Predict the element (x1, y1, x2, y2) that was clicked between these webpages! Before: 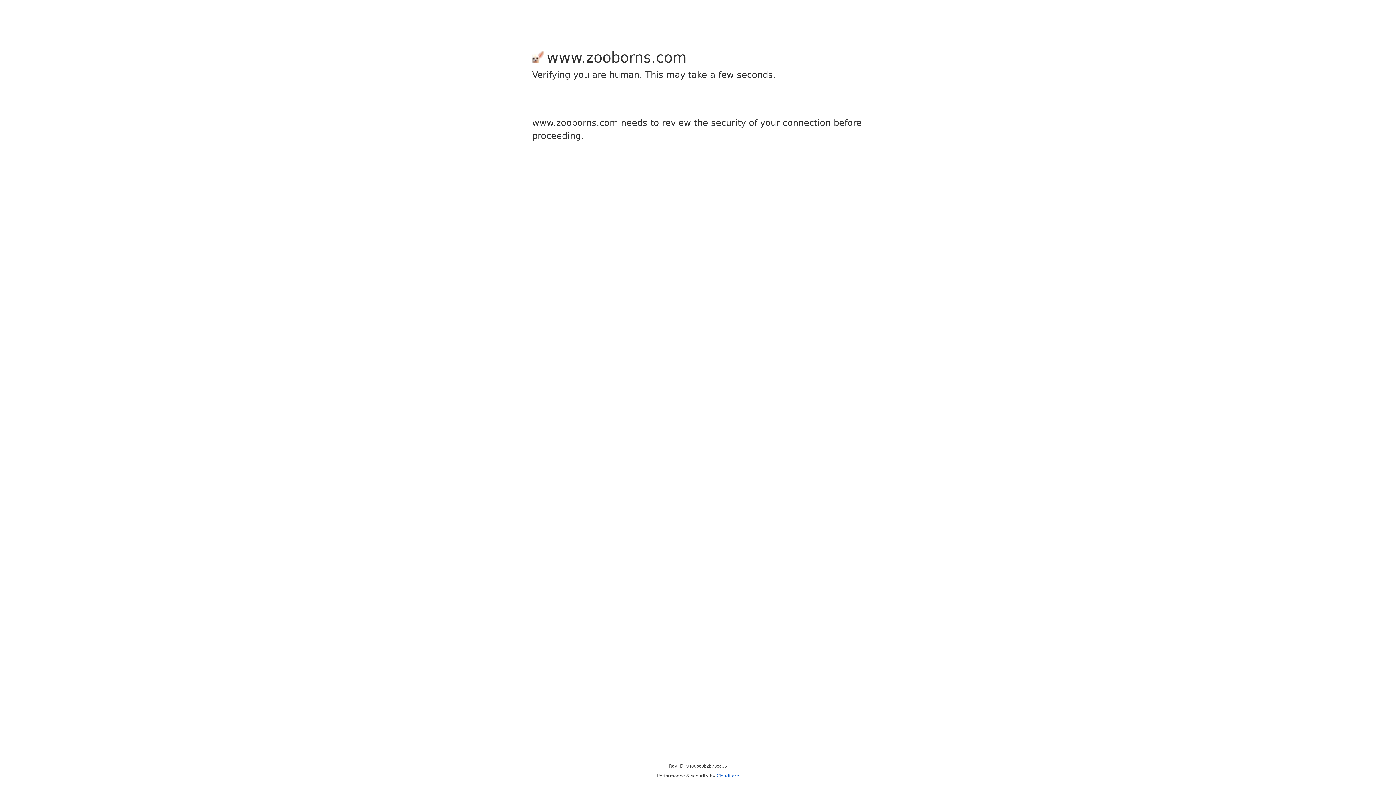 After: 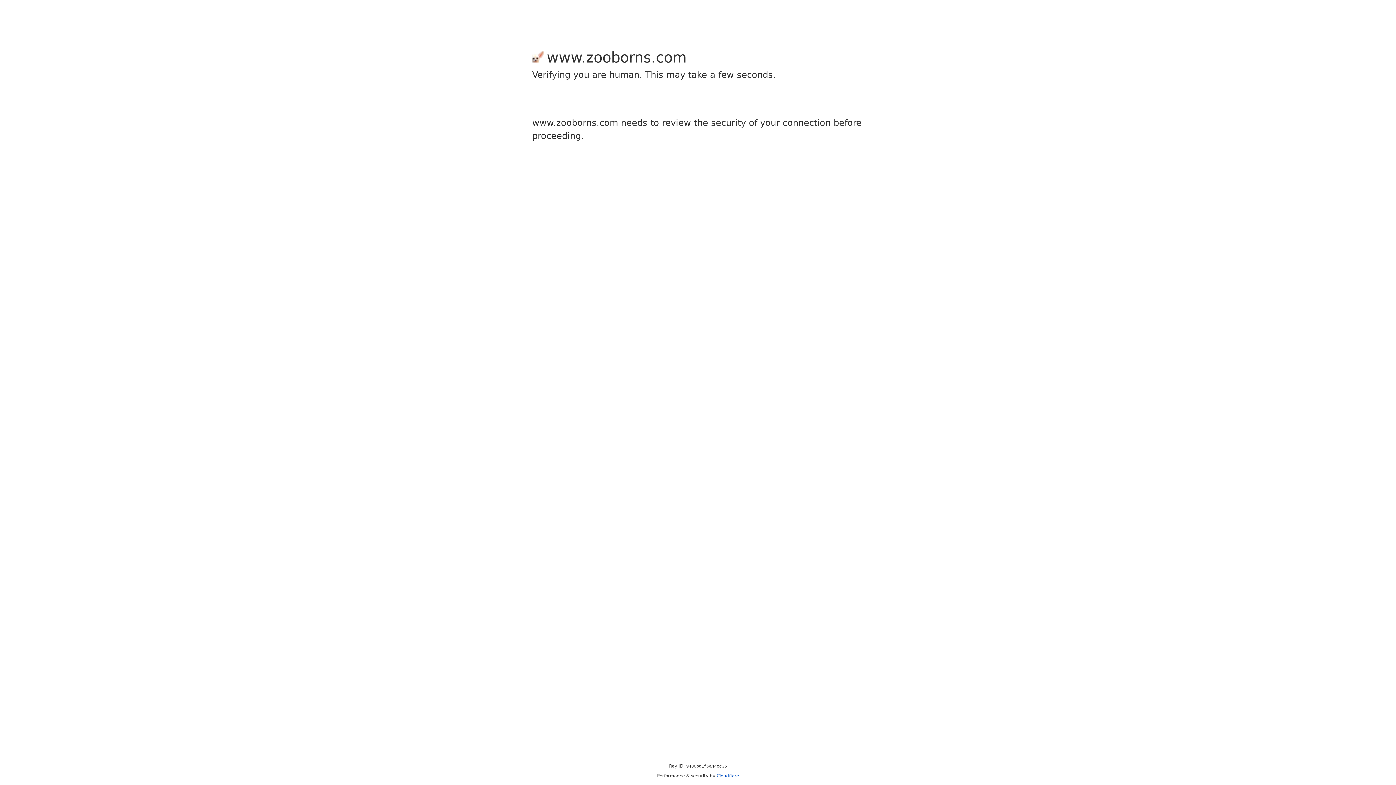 Action: label: Cloudflare bbox: (716, 773, 739, 778)